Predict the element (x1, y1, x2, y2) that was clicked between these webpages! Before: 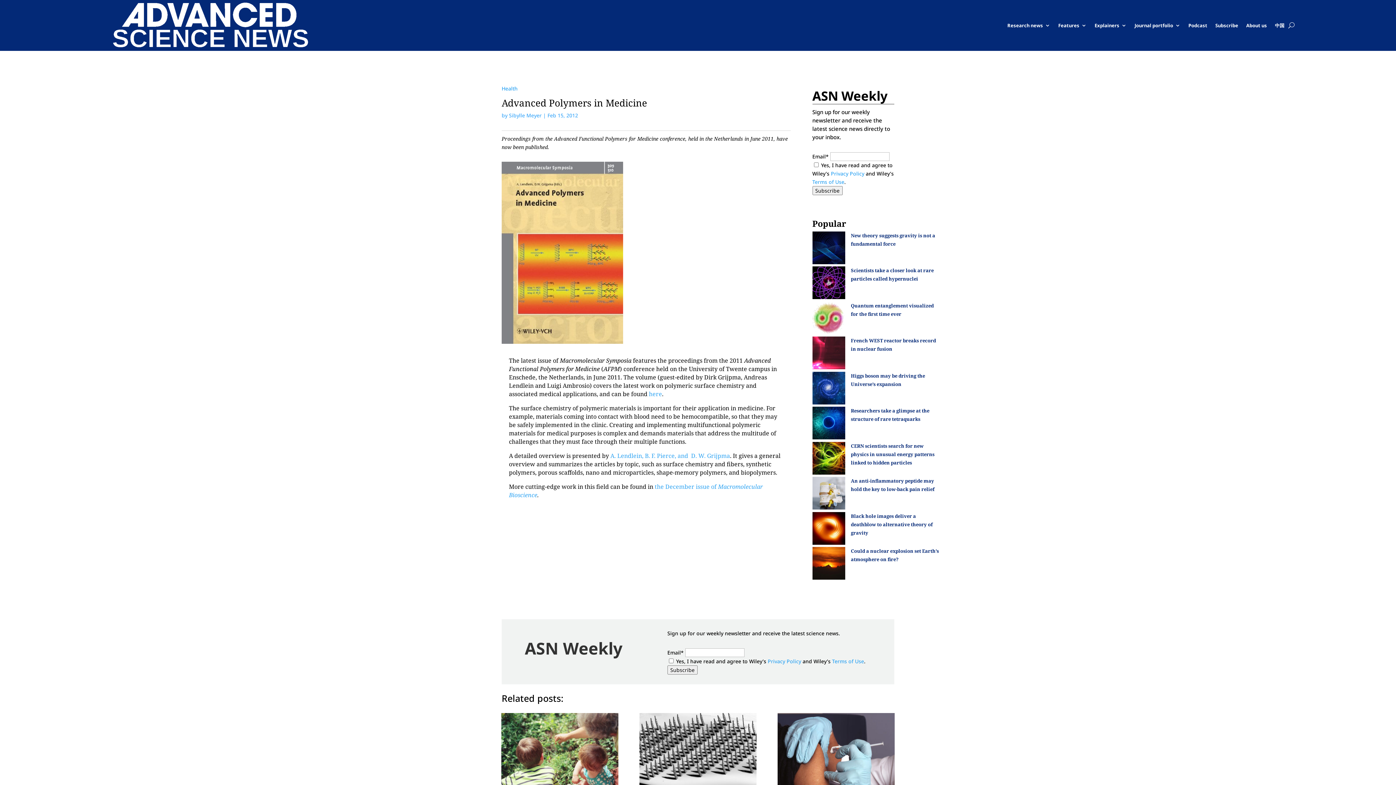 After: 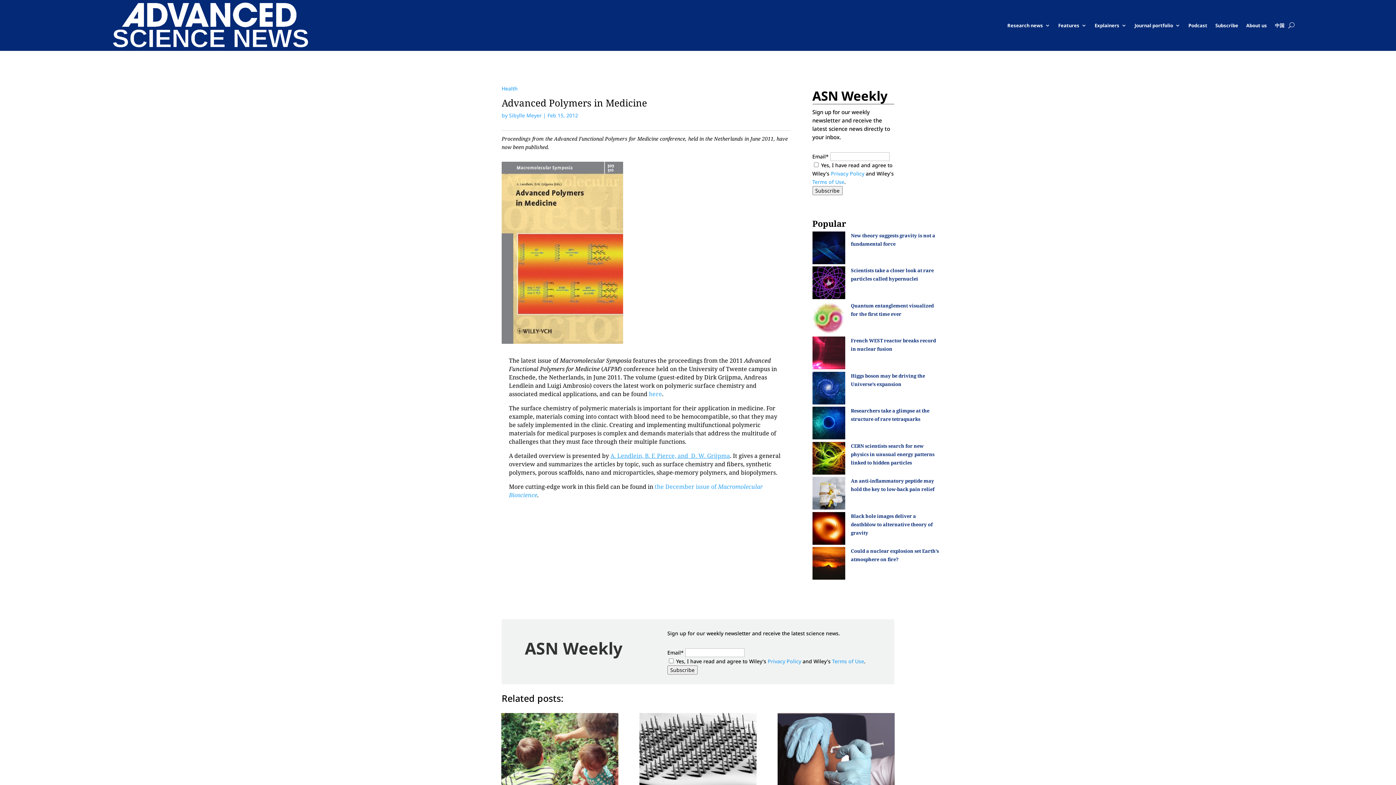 Action: label: A. Lendlein, B. F. Pierce, and  D. W. Grijpma bbox: (610, 452, 730, 460)